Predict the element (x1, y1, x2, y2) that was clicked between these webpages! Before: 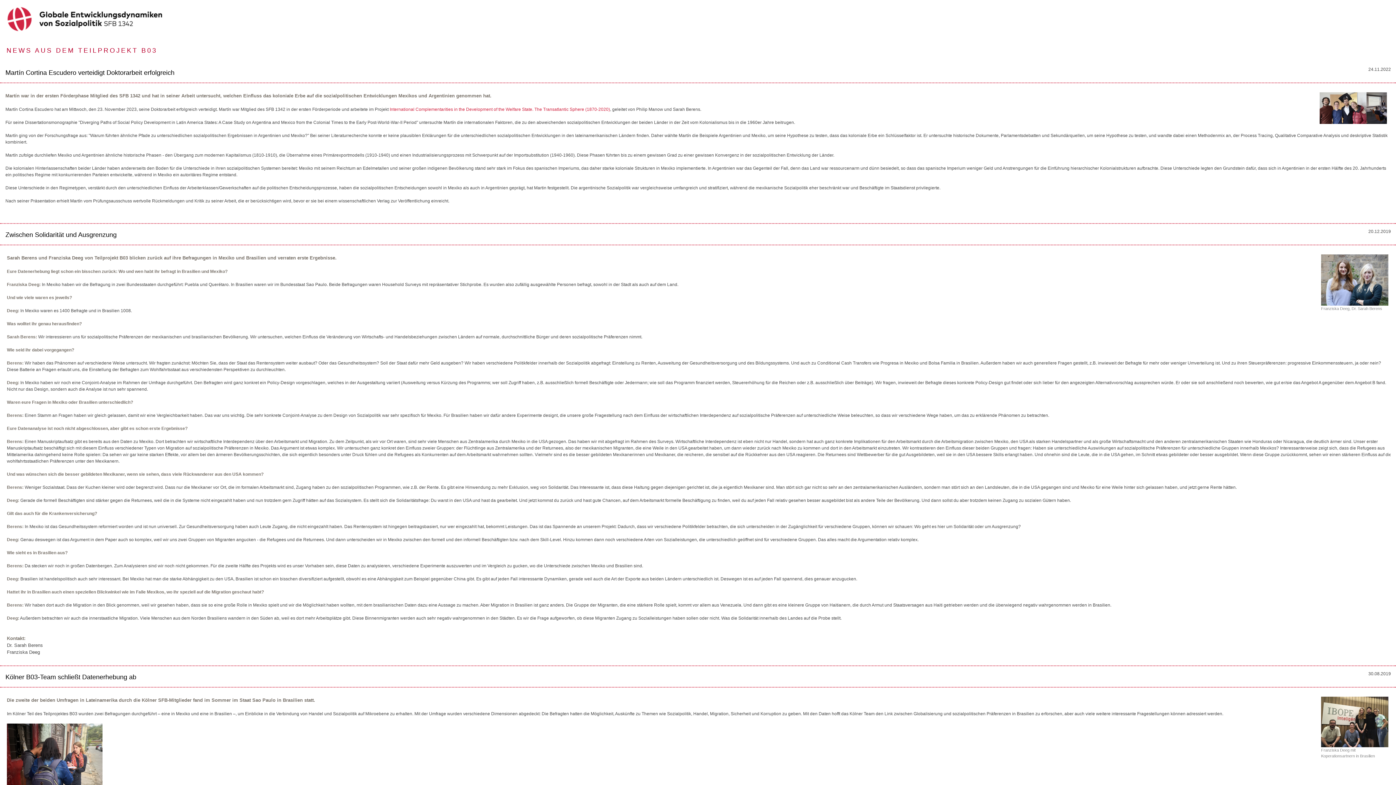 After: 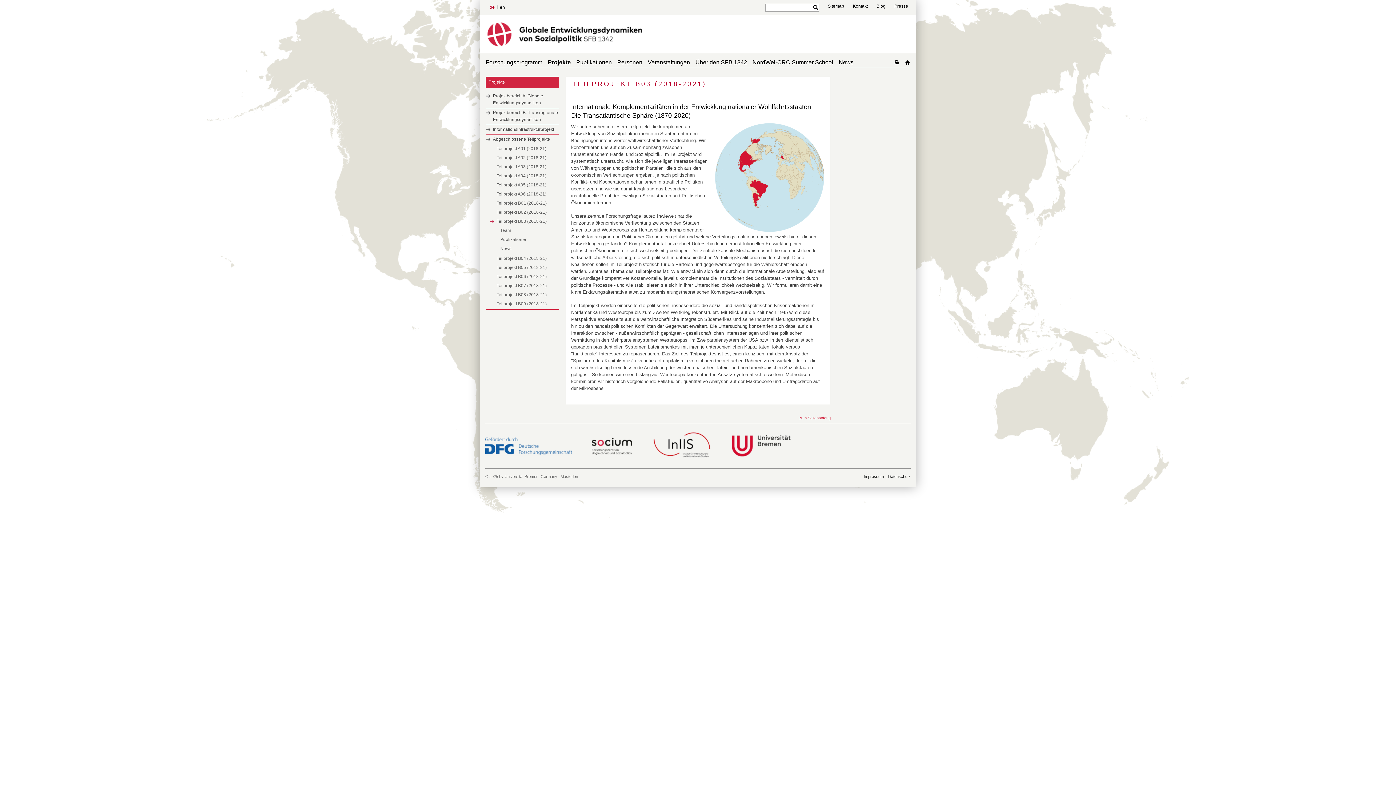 Action: bbox: (389, 106, 610, 112) label: International Complementarities in the Development of the Welfare State. The Transatlantic Sphere (1870-2020)